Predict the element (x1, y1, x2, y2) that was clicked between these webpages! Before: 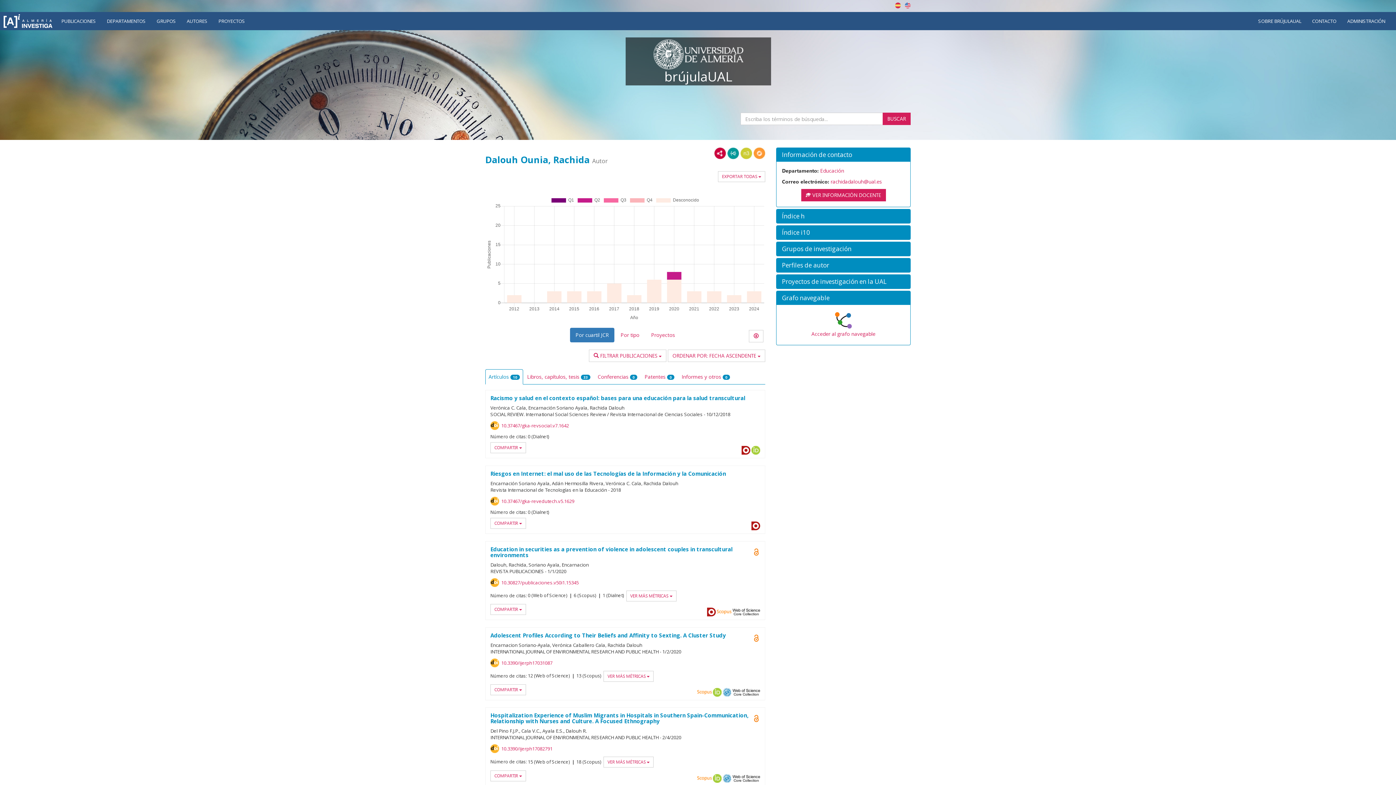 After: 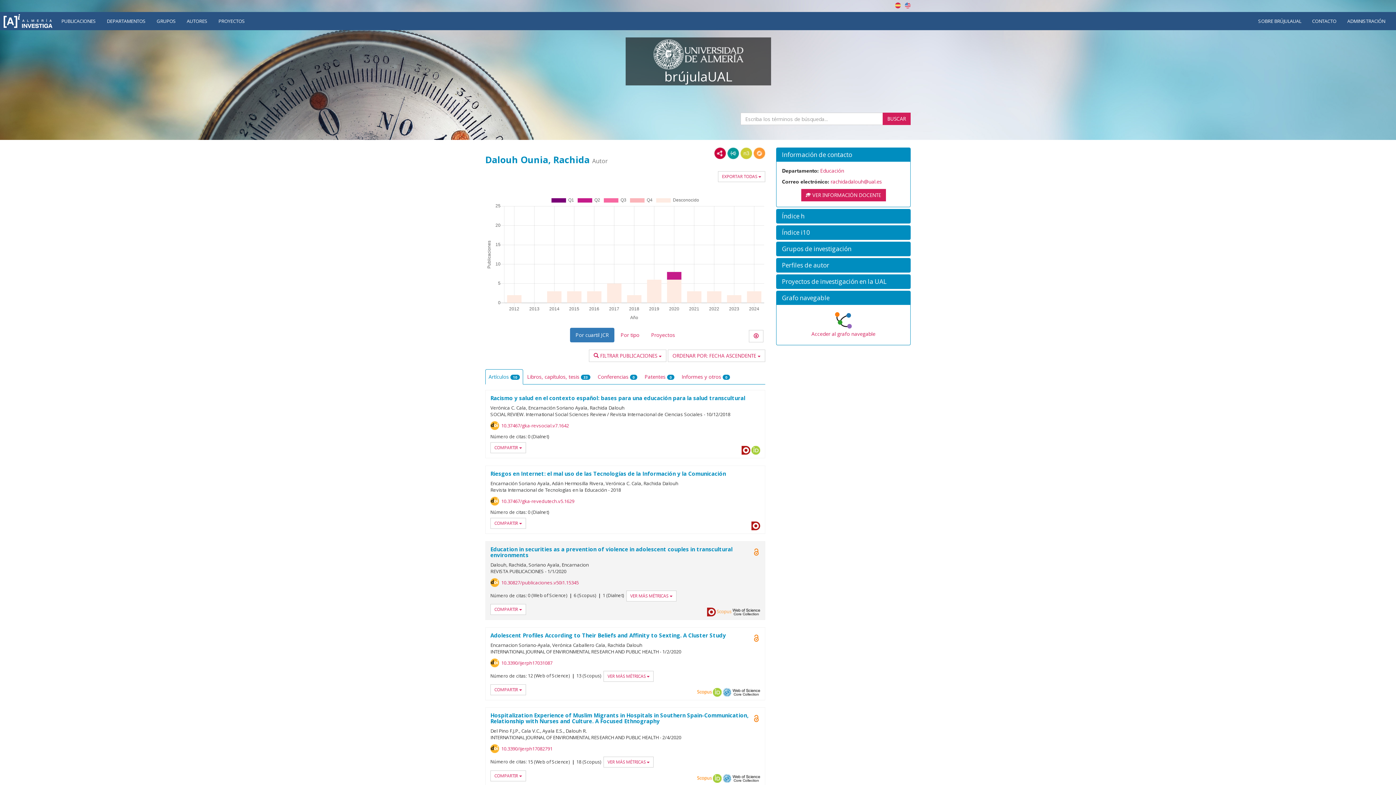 Action: label: Scopus bbox: (717, 607, 731, 616)